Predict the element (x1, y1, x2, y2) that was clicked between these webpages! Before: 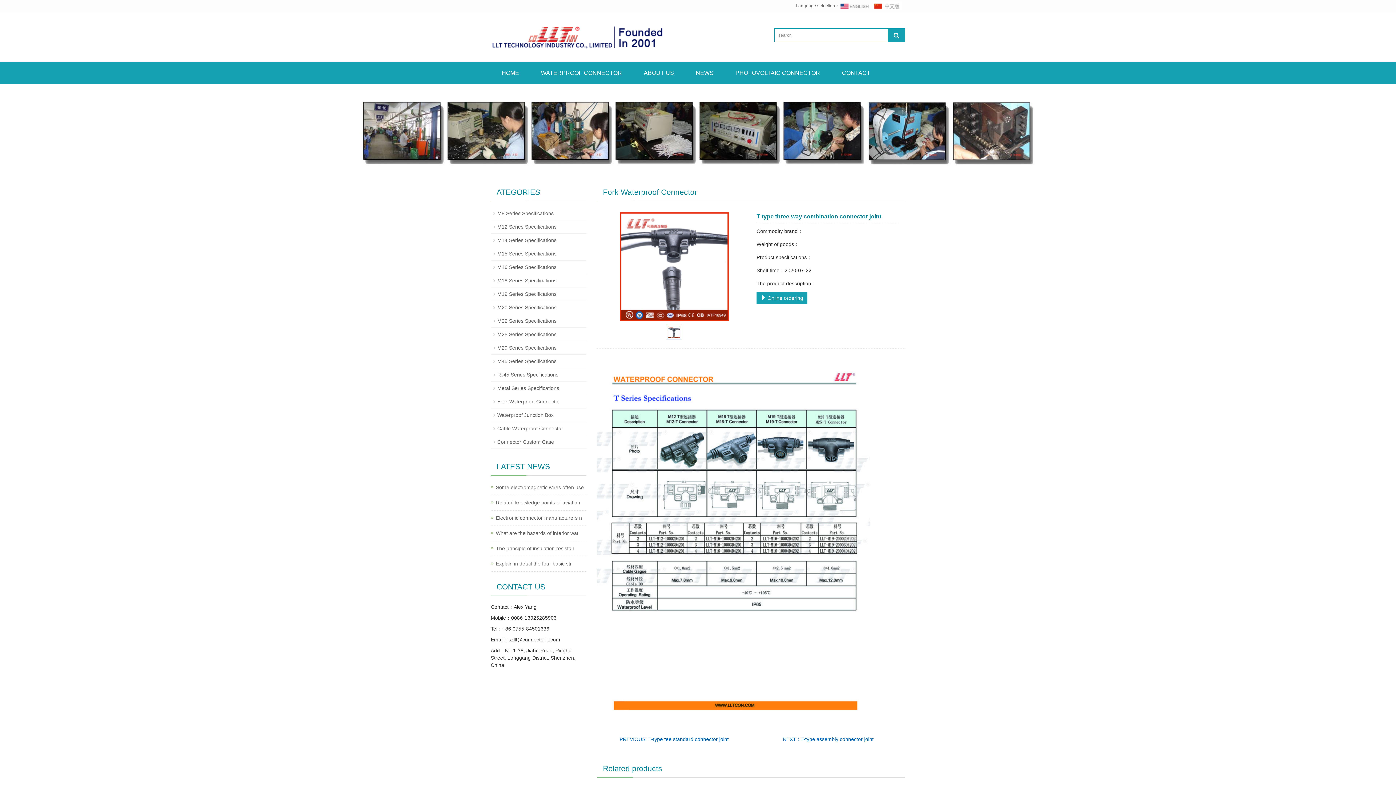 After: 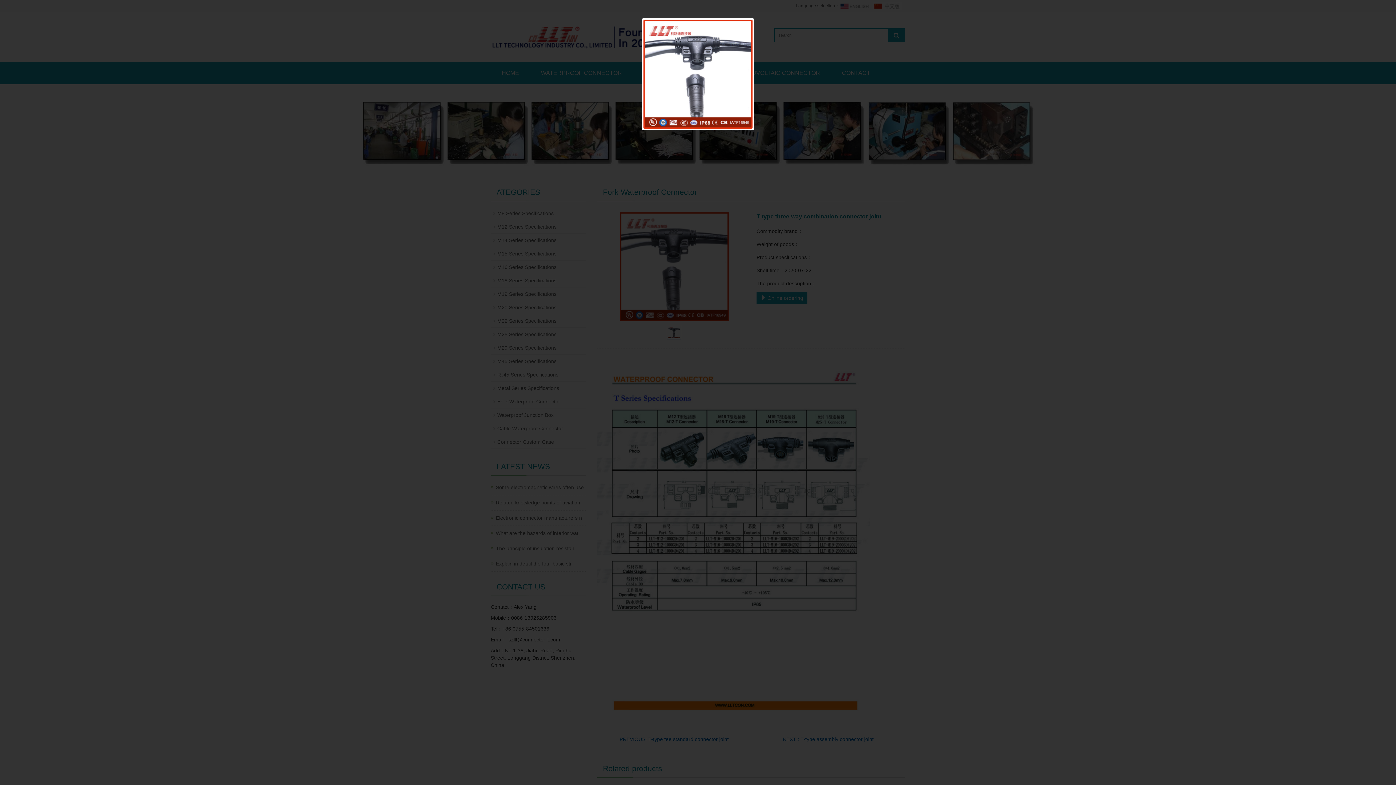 Action: bbox: (602, 212, 746, 321)